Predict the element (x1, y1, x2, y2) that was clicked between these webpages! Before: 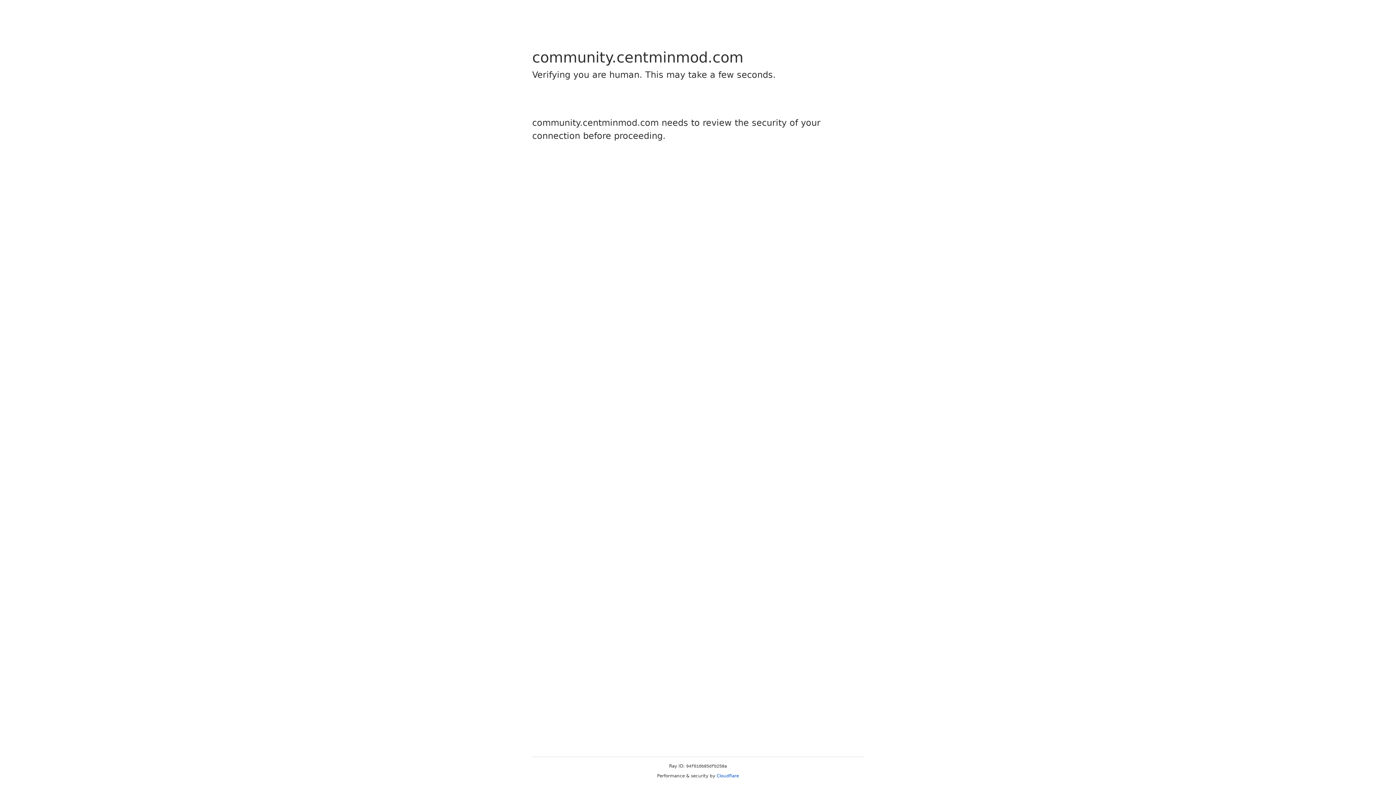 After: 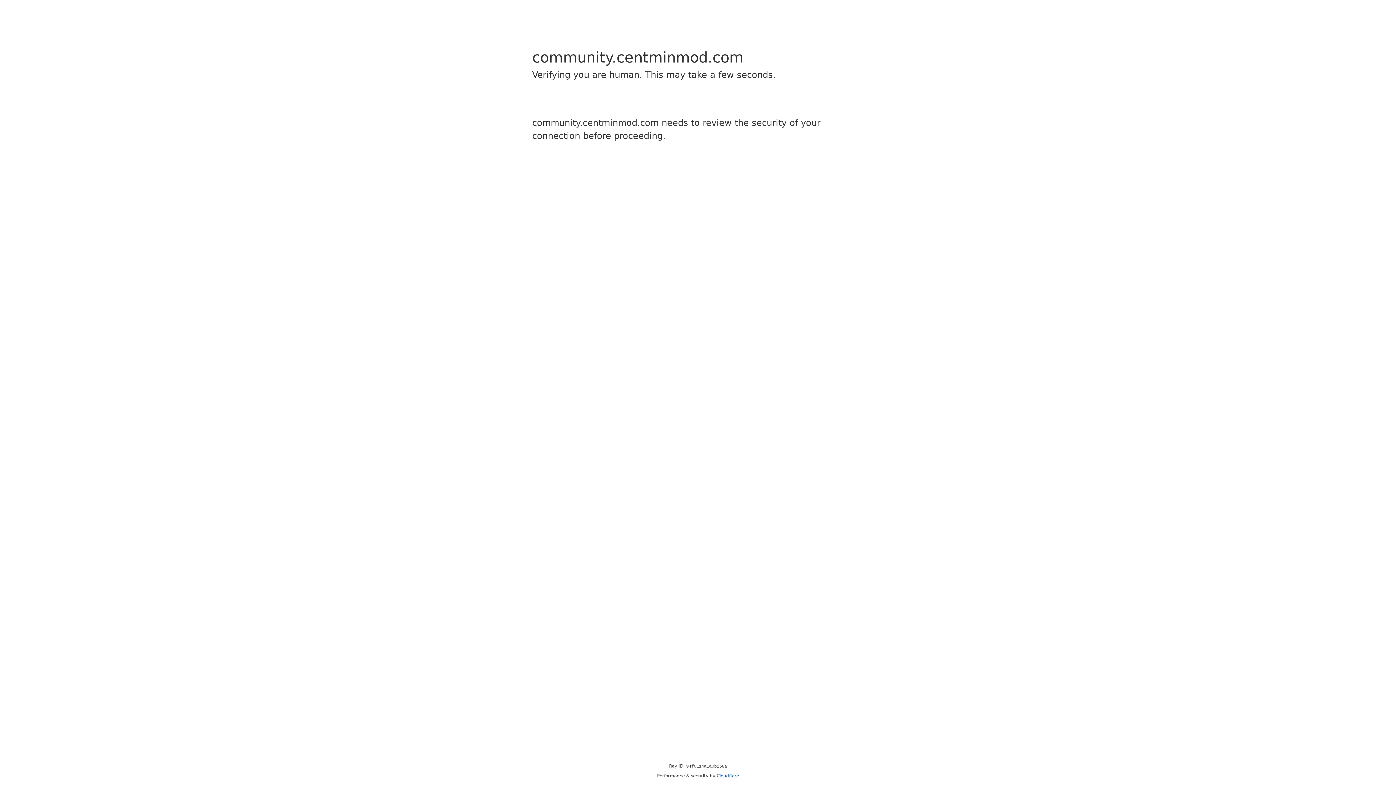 Action: bbox: (716, 773, 739, 778) label: Cloudflare